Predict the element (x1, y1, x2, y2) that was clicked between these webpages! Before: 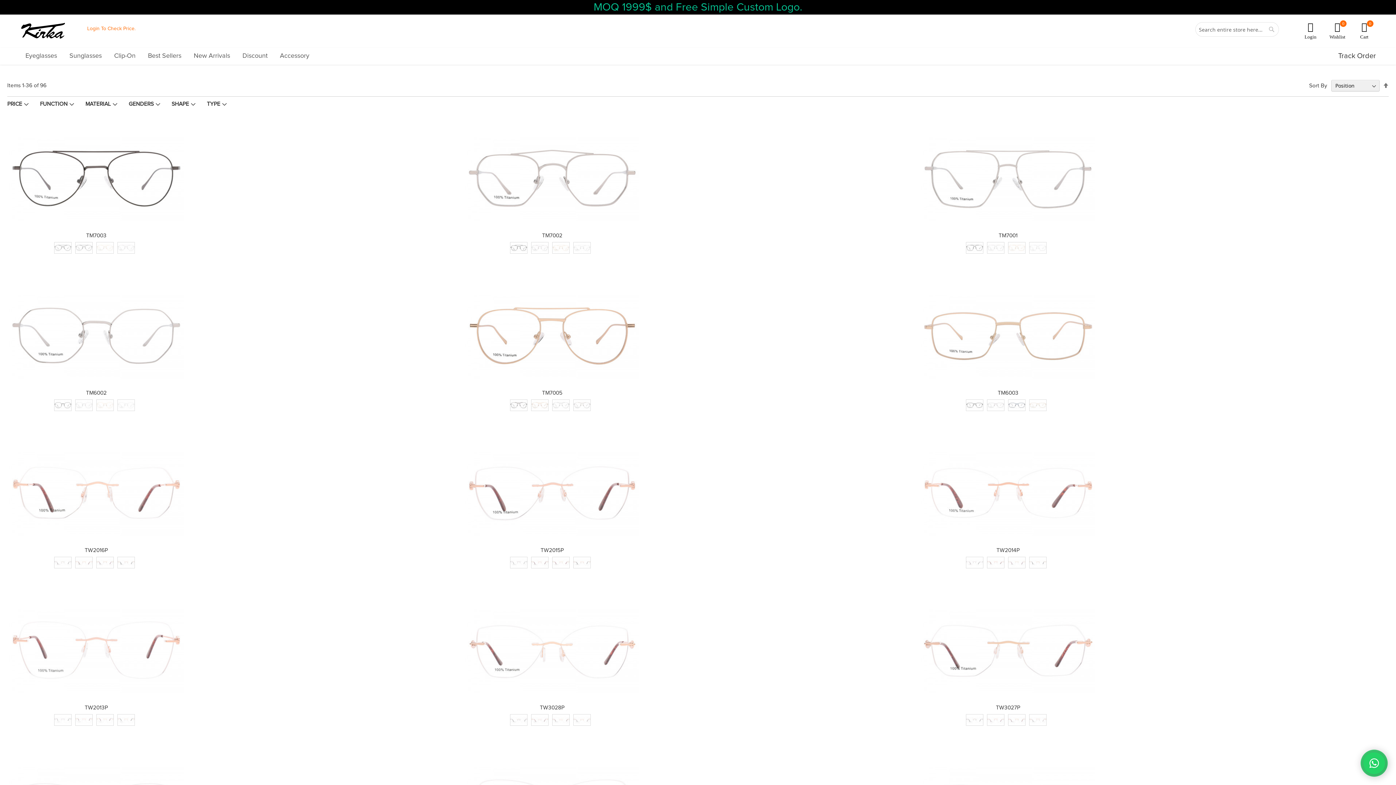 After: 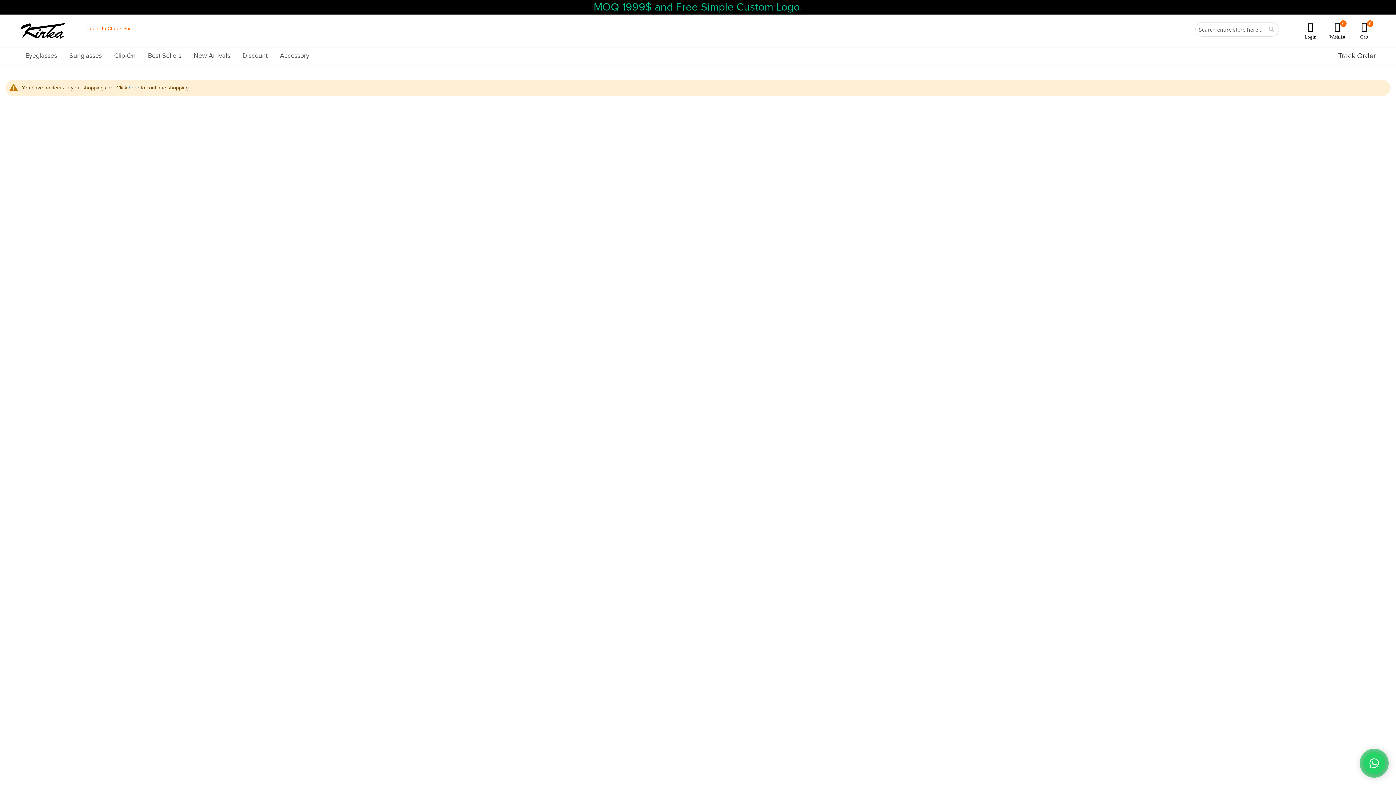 Action: bbox: (1356, 20, 1372, 40) label: Cart
0